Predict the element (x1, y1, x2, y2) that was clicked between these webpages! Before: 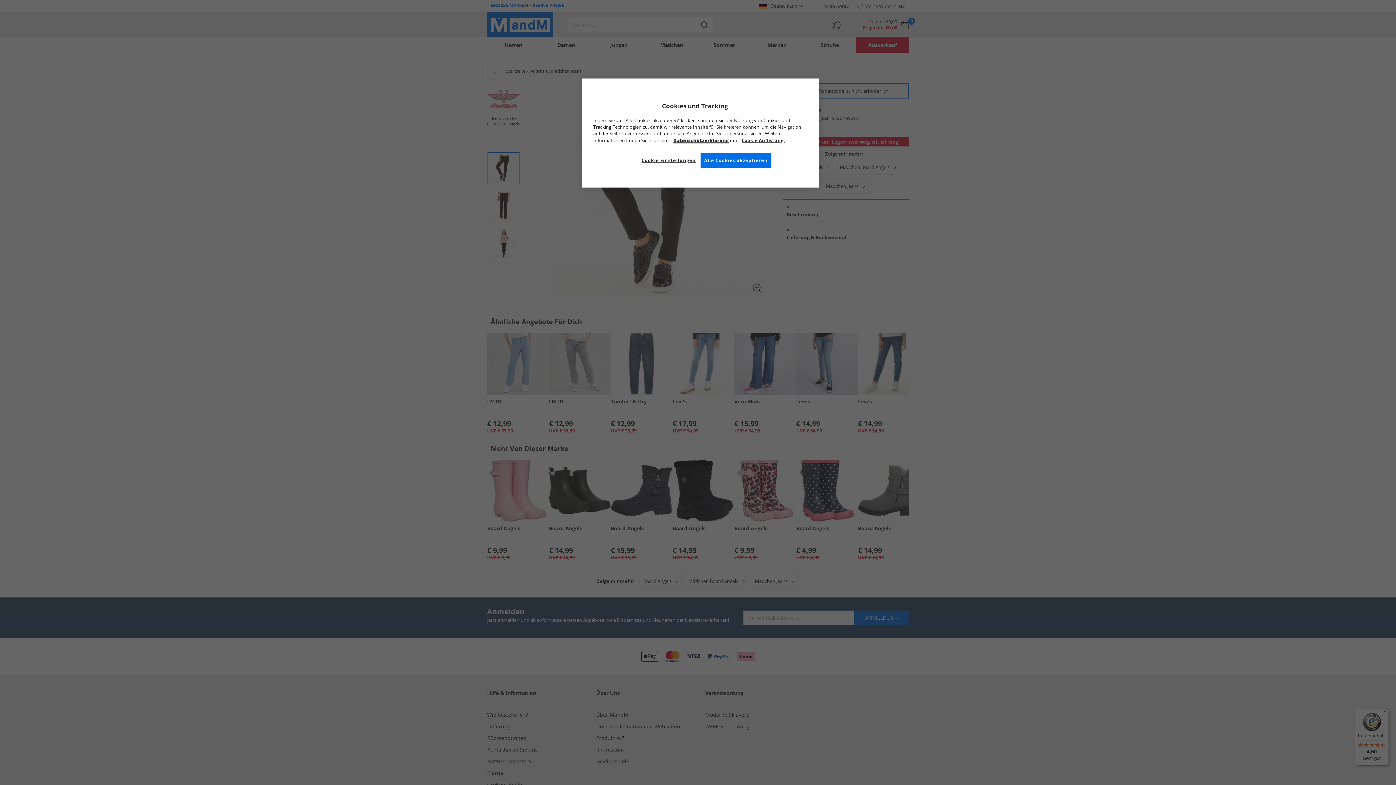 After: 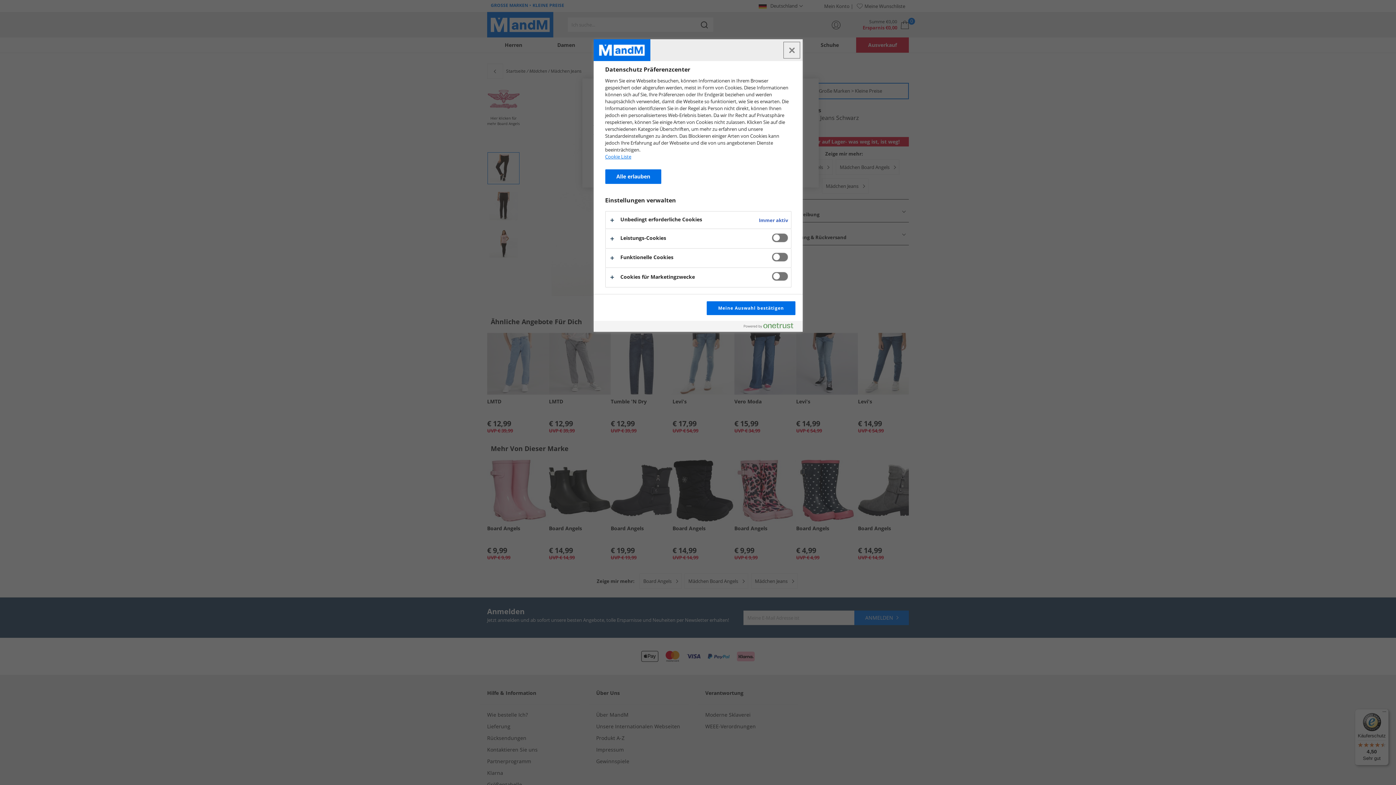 Action: bbox: (641, 152, 696, 167) label: Cookie Einstellungen